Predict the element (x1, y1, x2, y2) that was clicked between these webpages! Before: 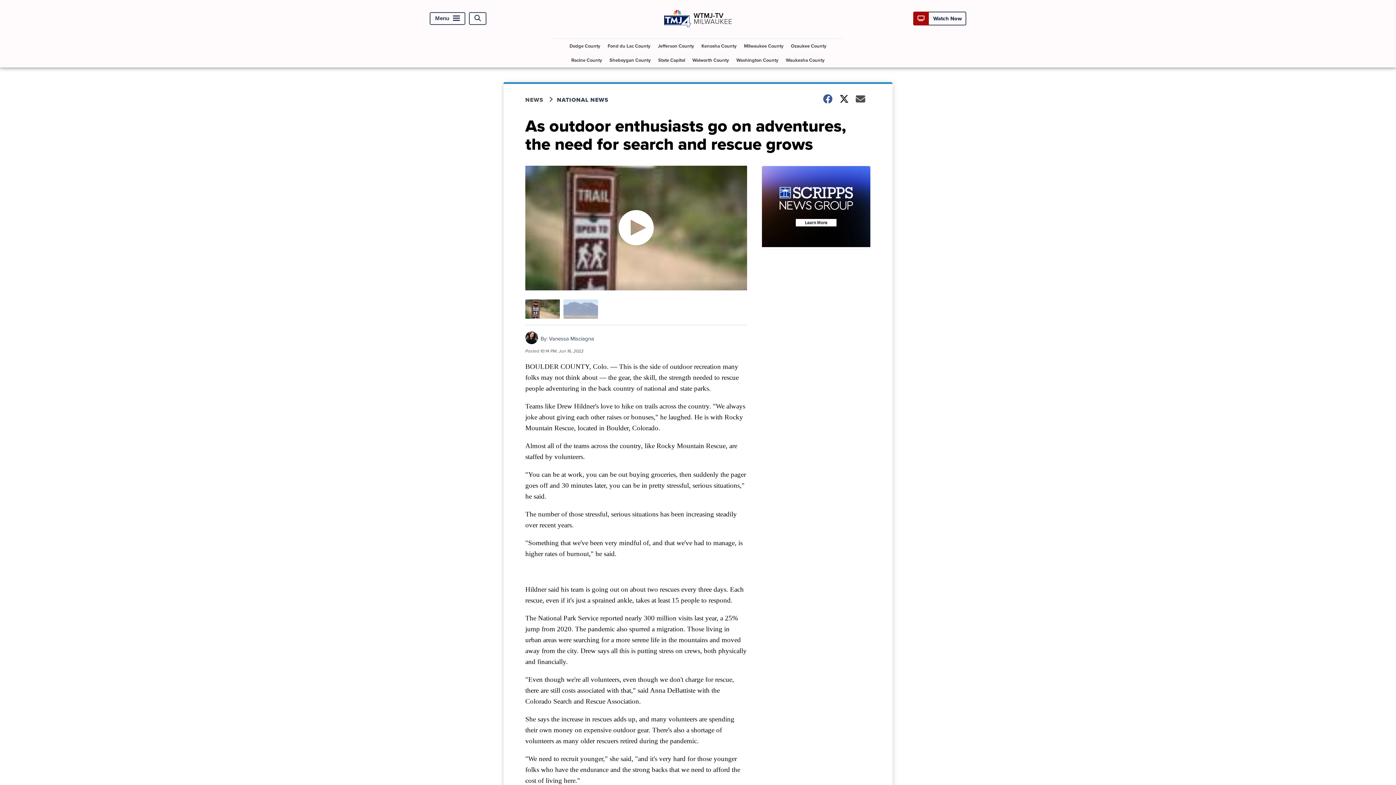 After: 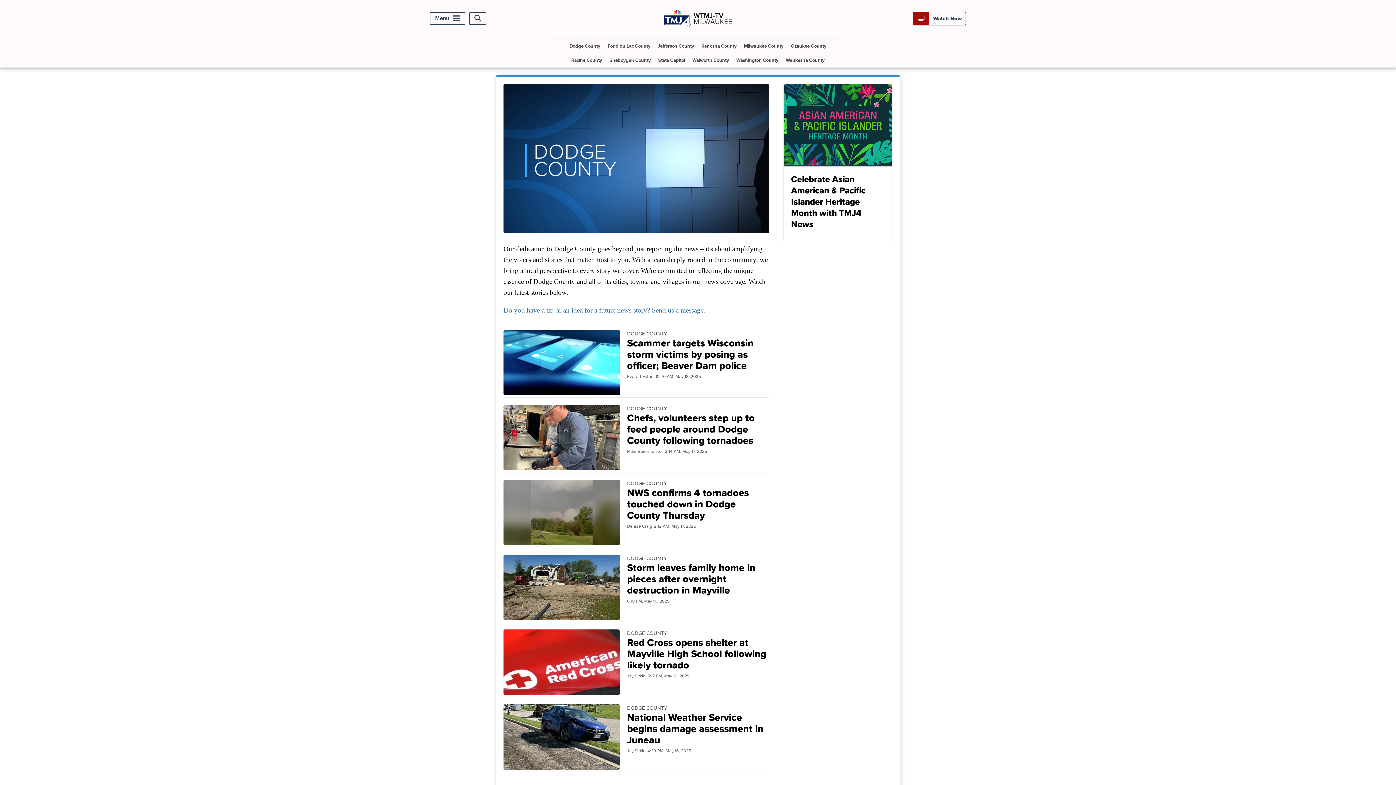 Action: bbox: (566, 38, 603, 53) label: Dodge County